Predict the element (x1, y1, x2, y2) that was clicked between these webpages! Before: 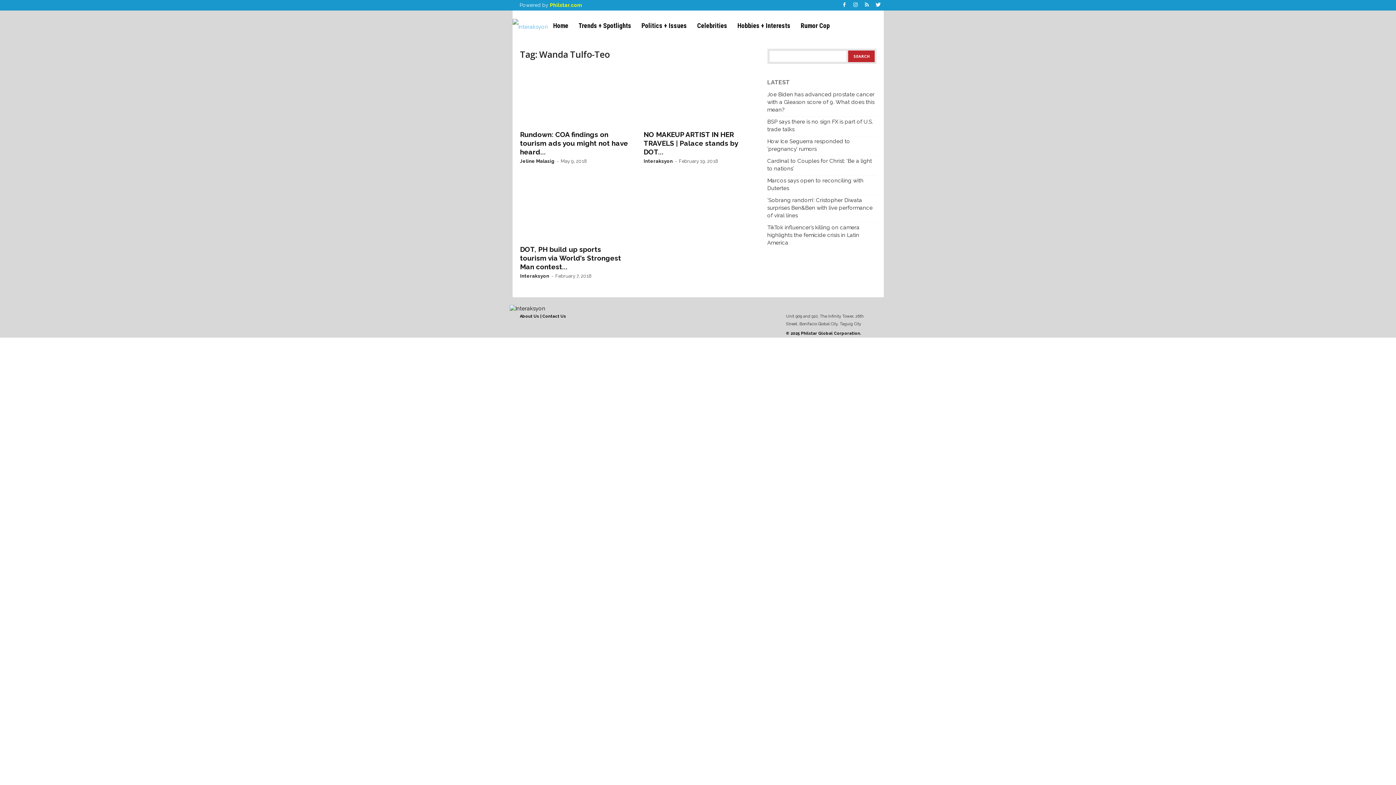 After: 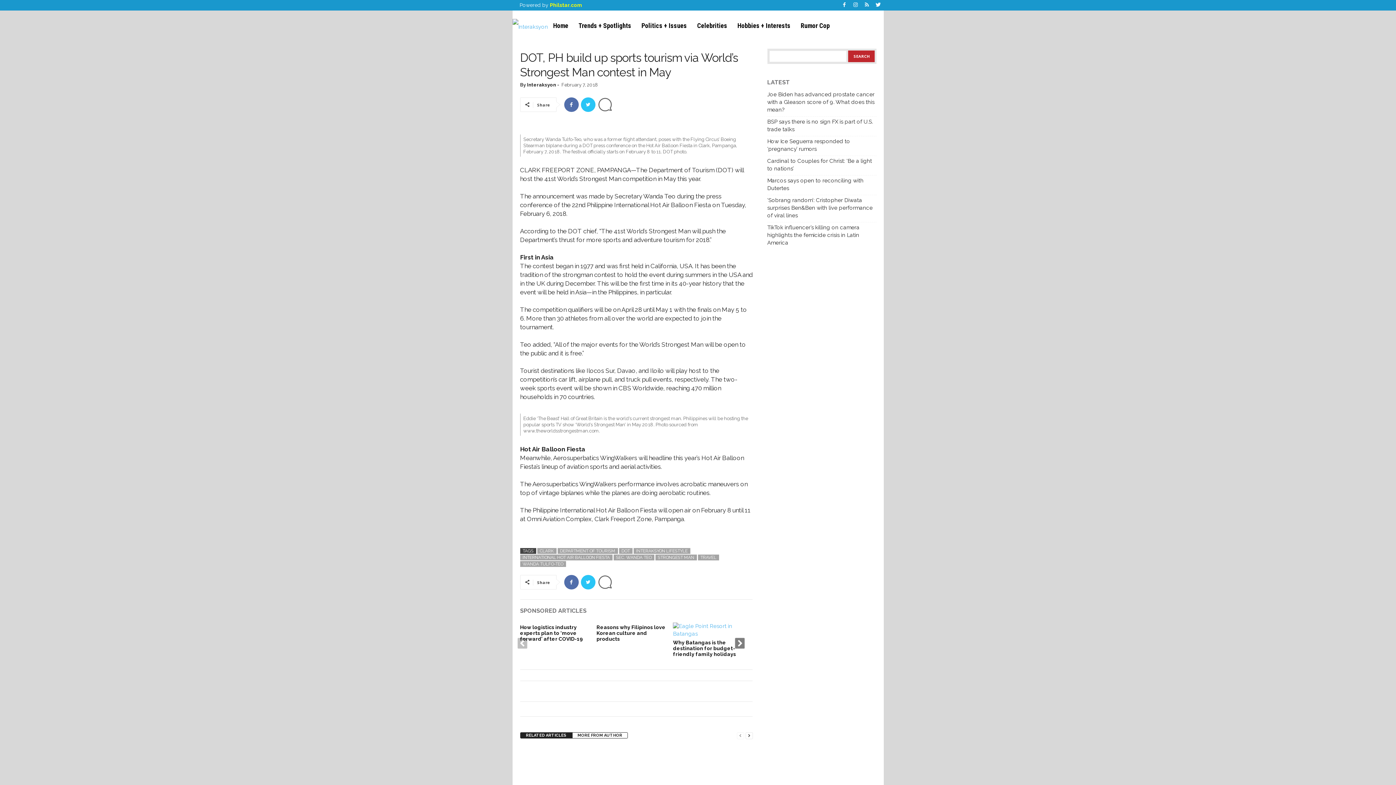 Action: bbox: (520, 245, 621, 270) label: DOT, PH build up sports tourism via World’s Strongest Man contest...